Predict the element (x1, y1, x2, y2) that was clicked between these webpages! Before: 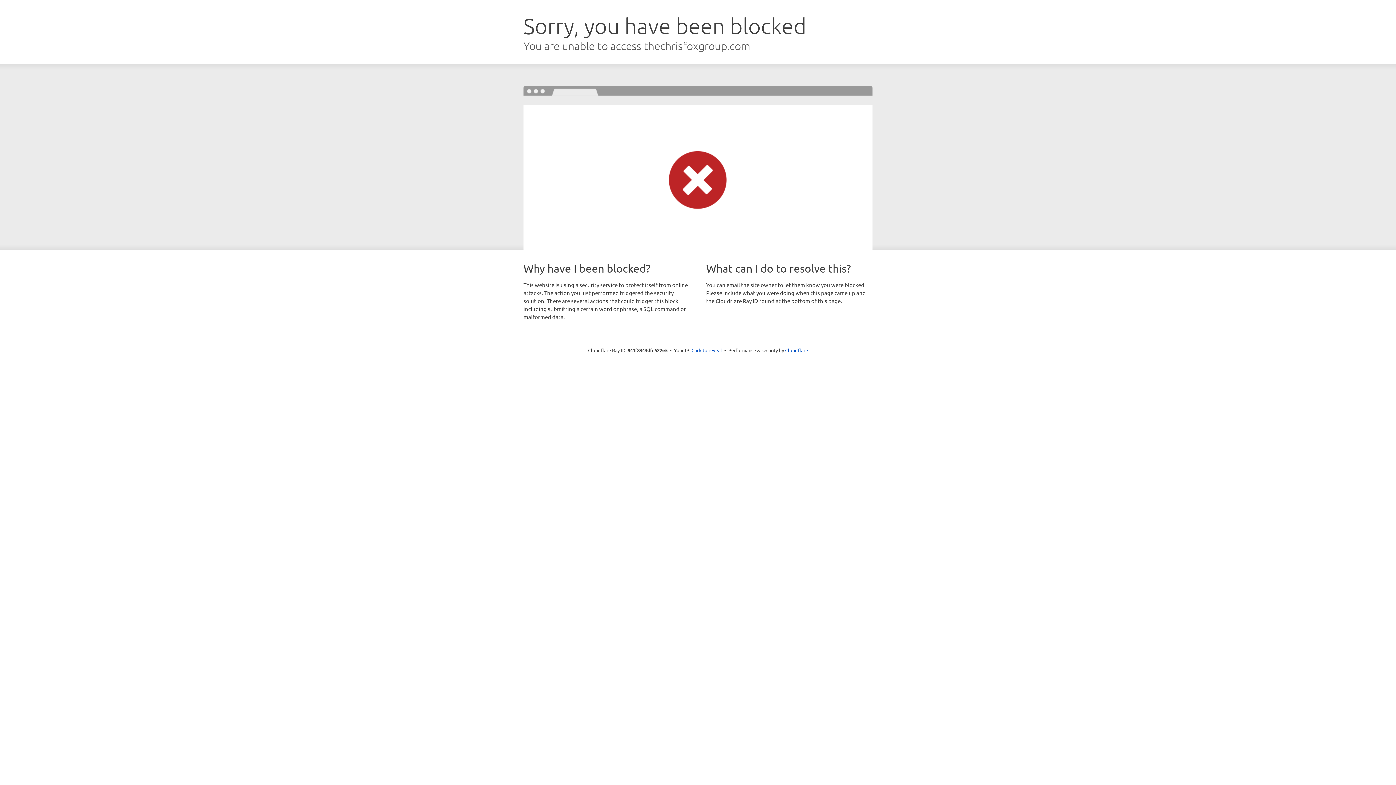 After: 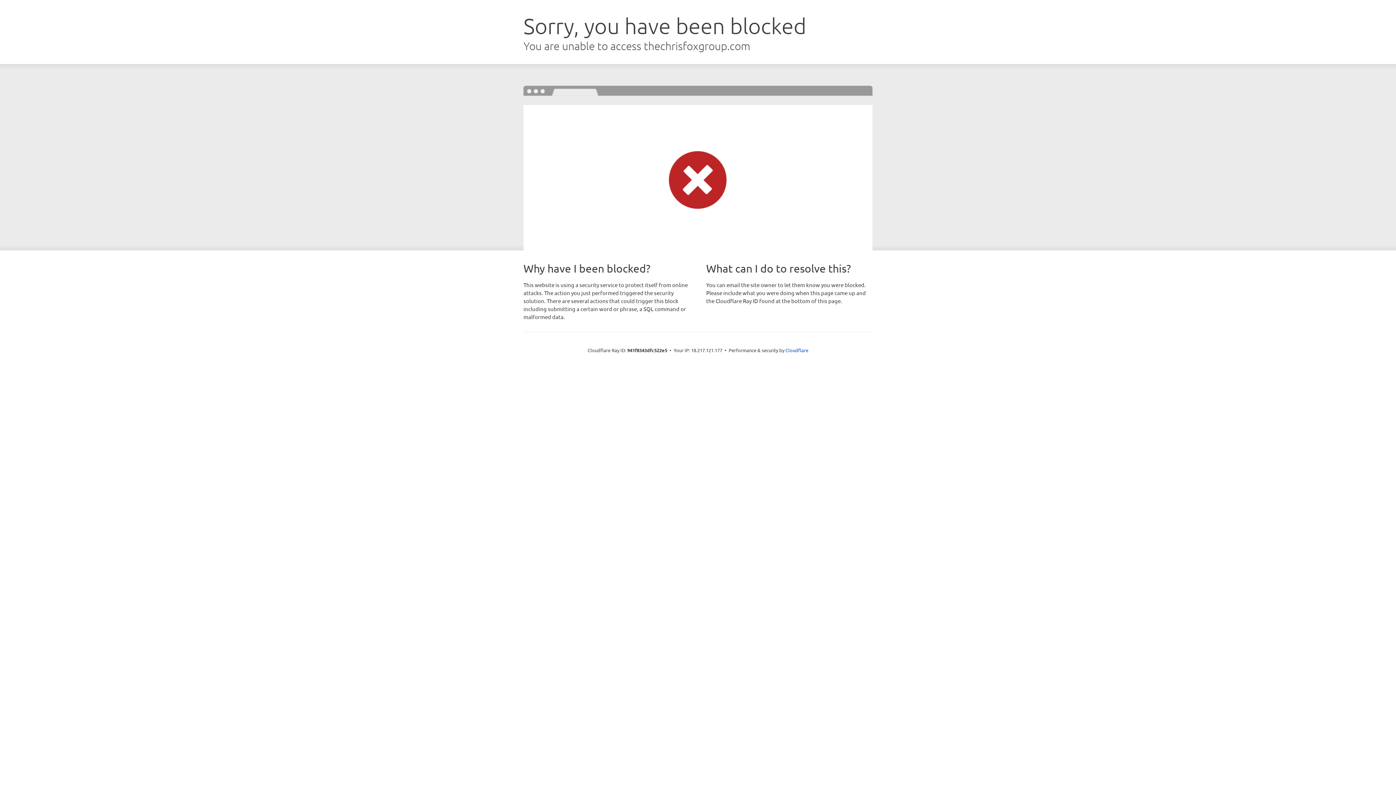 Action: bbox: (691, 346, 722, 353) label: Click to reveal